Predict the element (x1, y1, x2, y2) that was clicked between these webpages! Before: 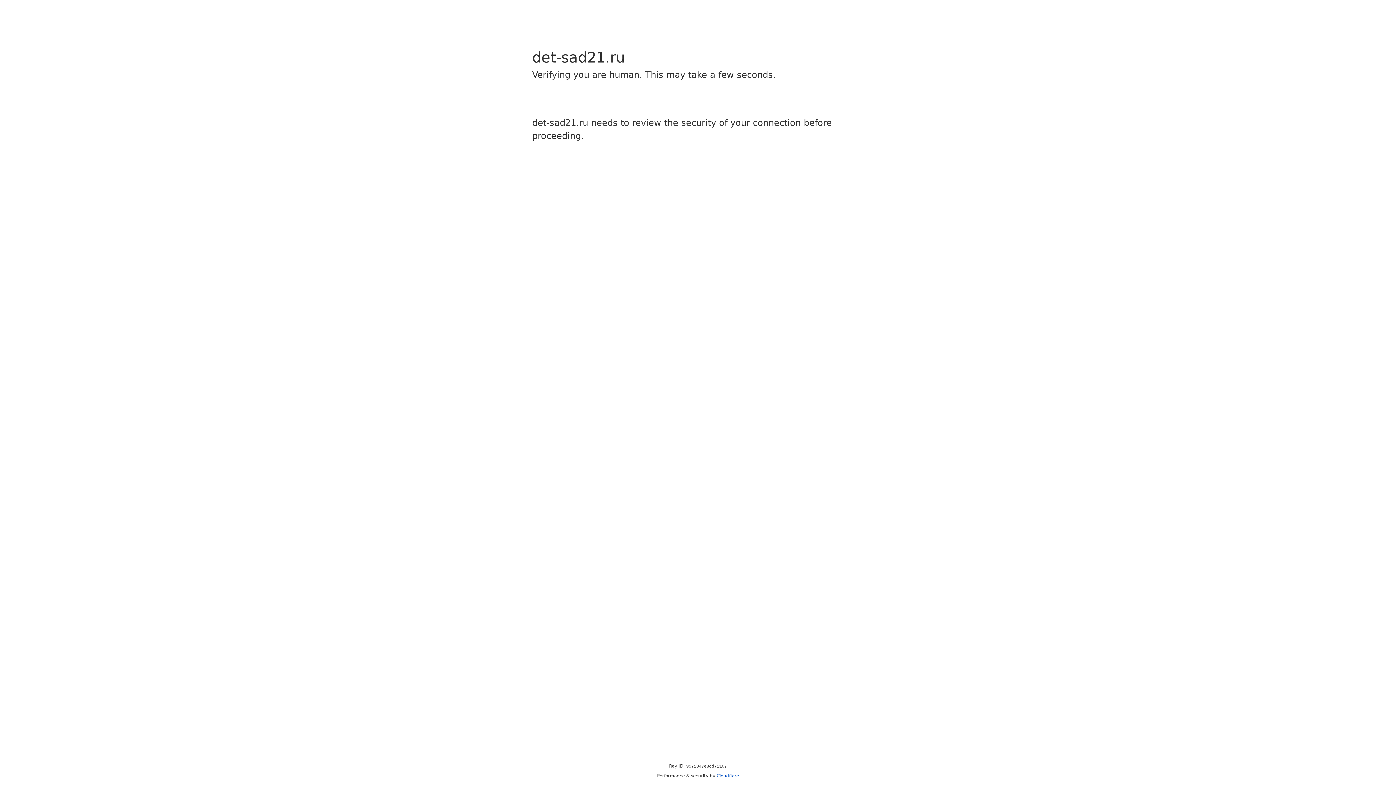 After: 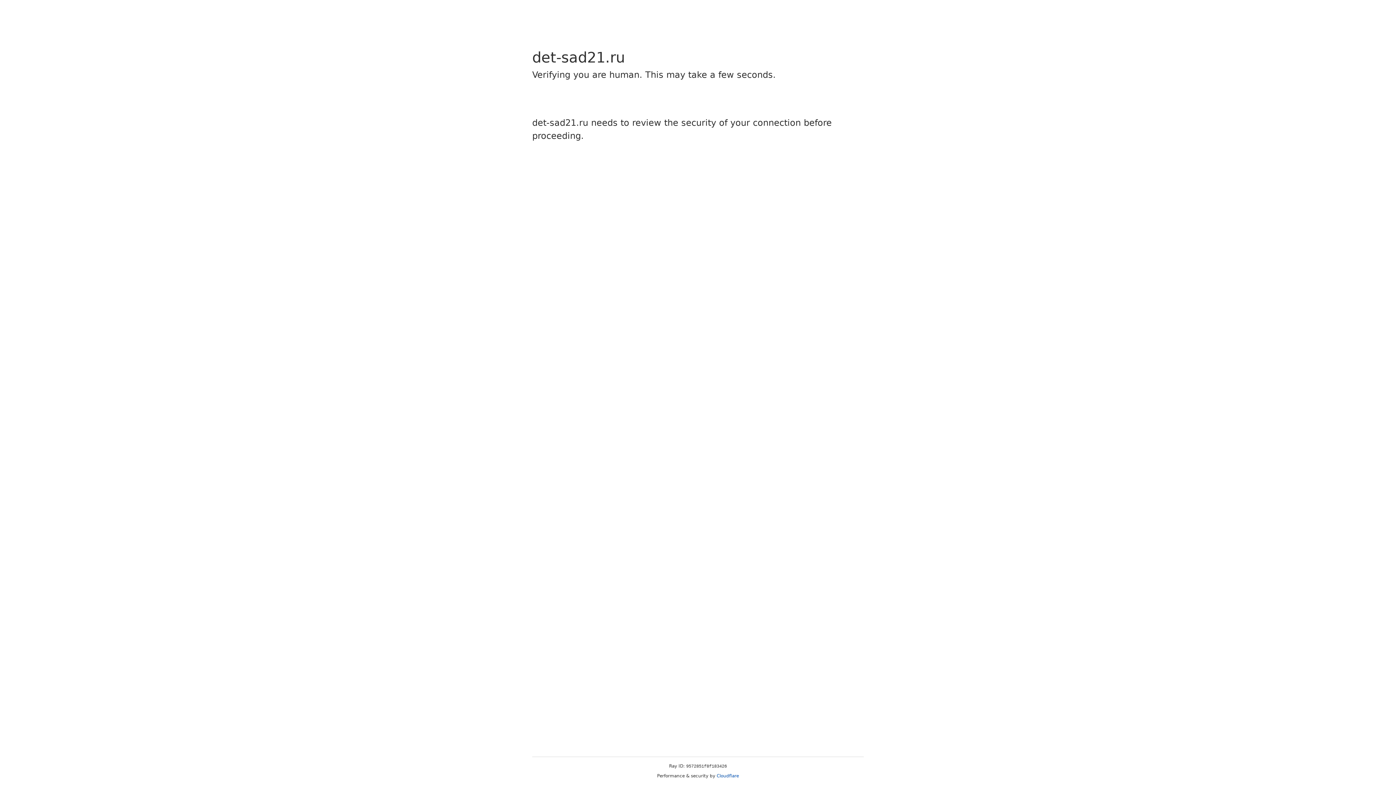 Action: bbox: (716, 773, 739, 778) label: Cloudflare